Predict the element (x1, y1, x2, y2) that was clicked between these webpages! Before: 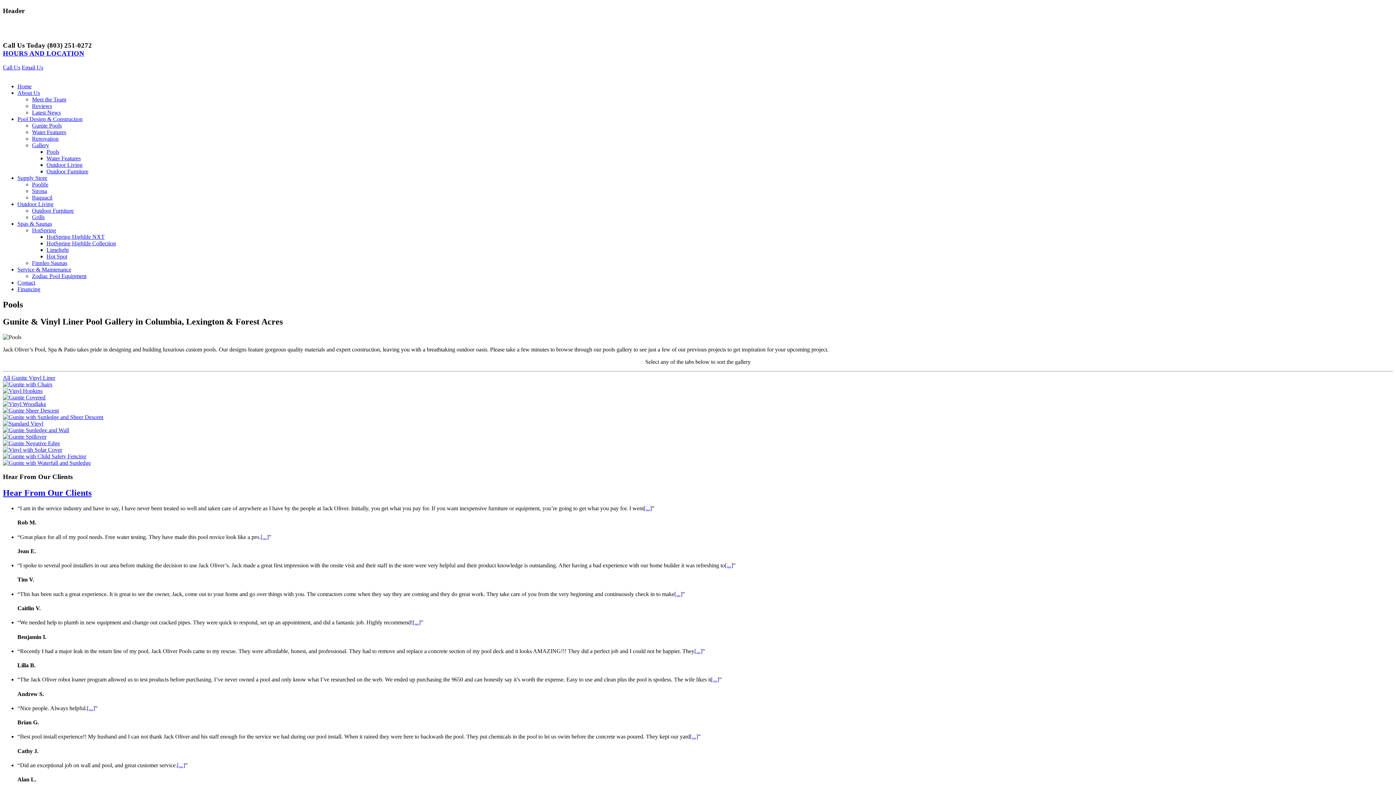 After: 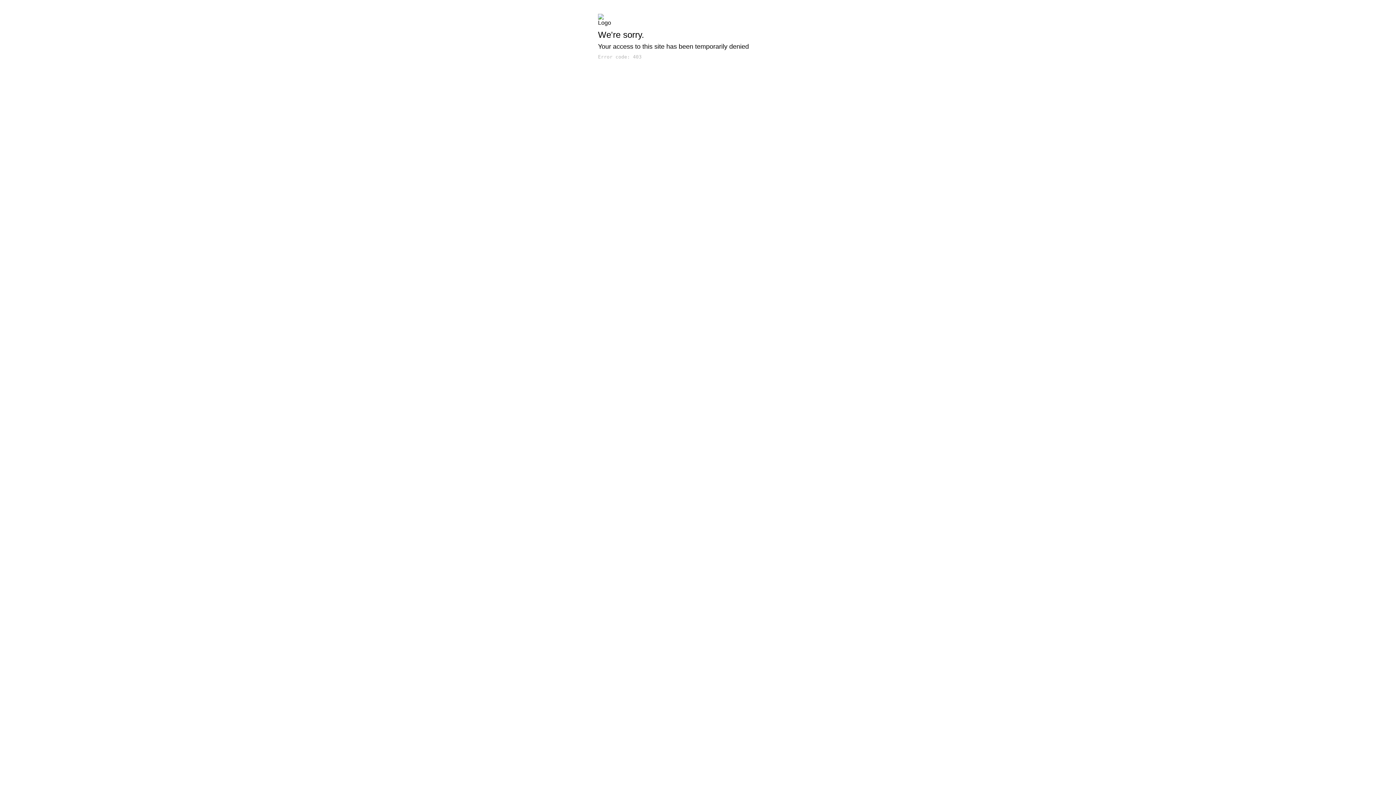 Action: bbox: (32, 181, 48, 187) label: Poolife